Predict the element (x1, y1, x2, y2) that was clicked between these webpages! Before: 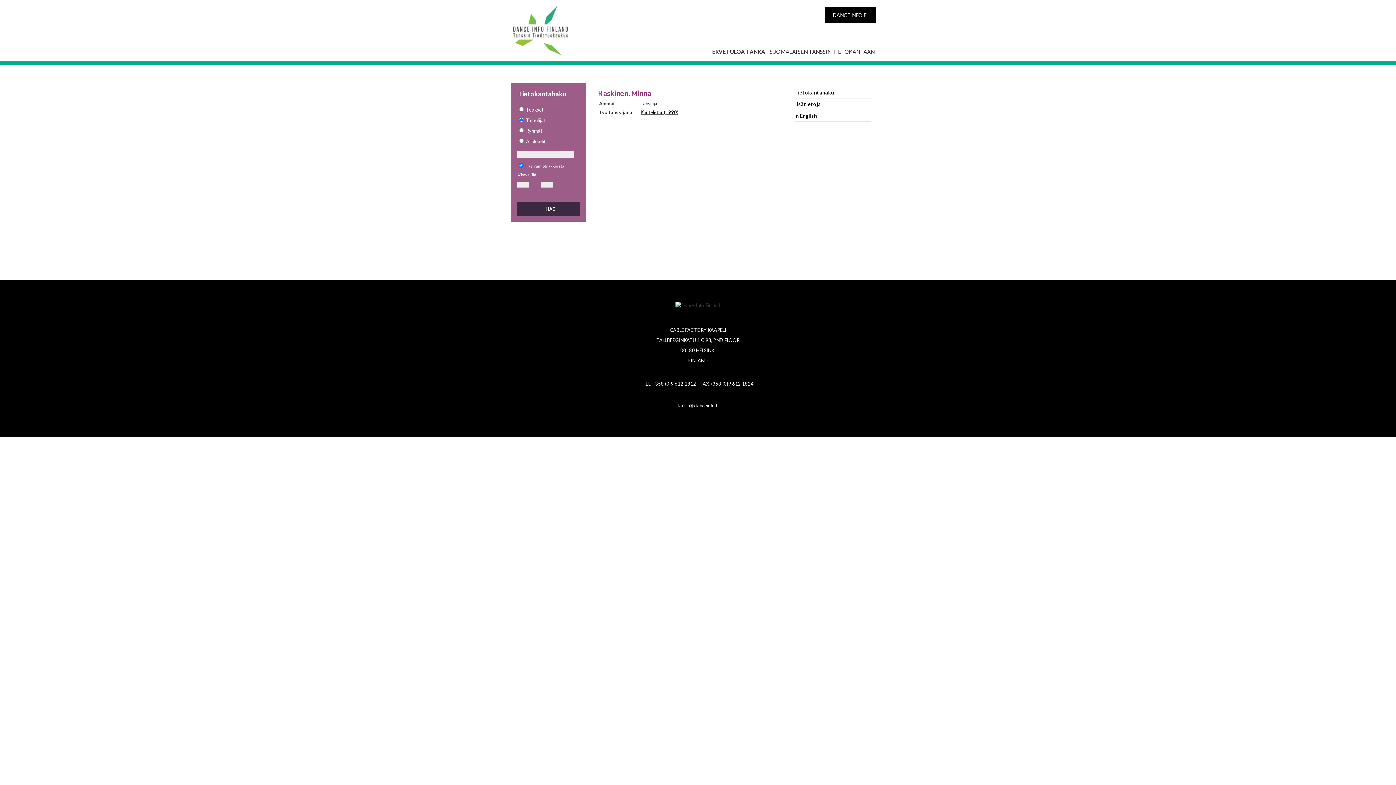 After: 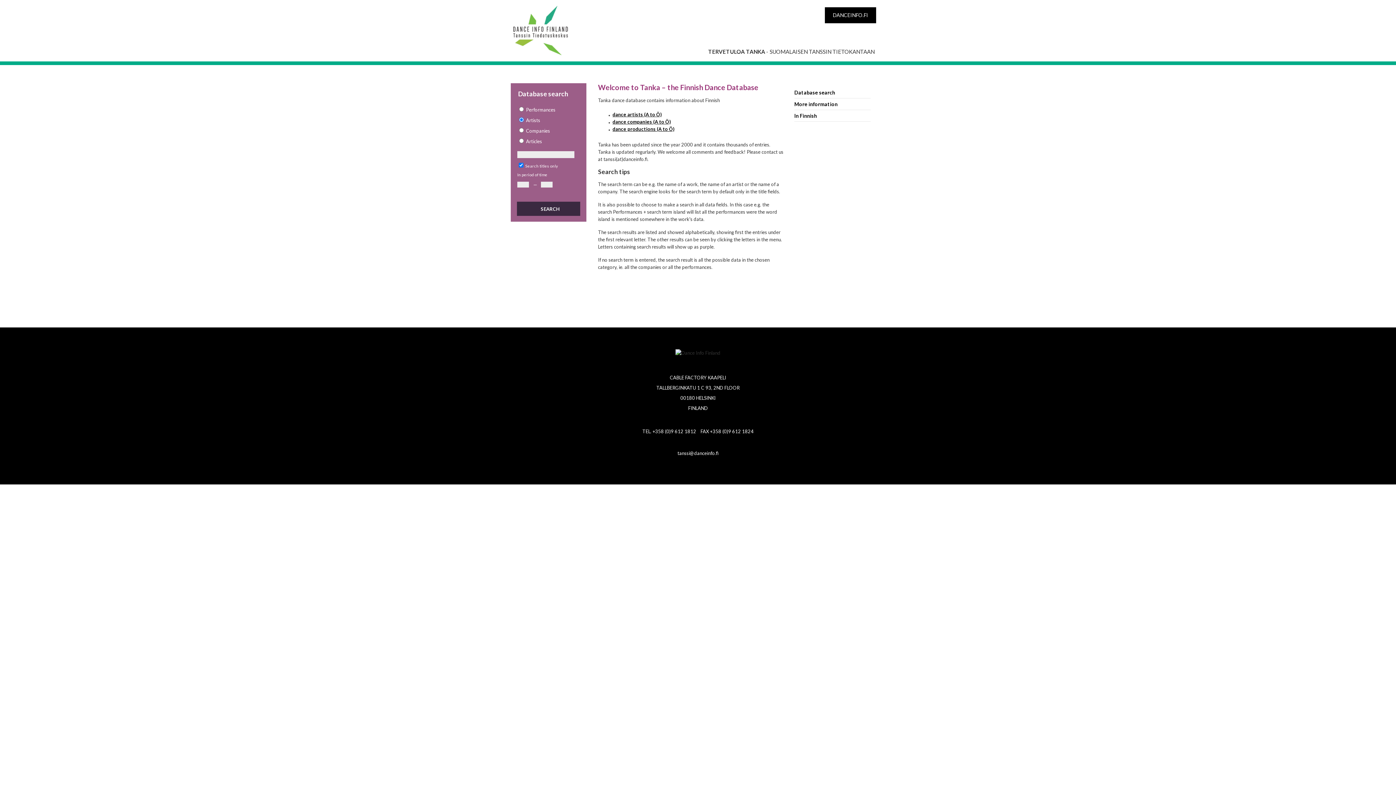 Action: label: In English bbox: (794, 110, 870, 121)